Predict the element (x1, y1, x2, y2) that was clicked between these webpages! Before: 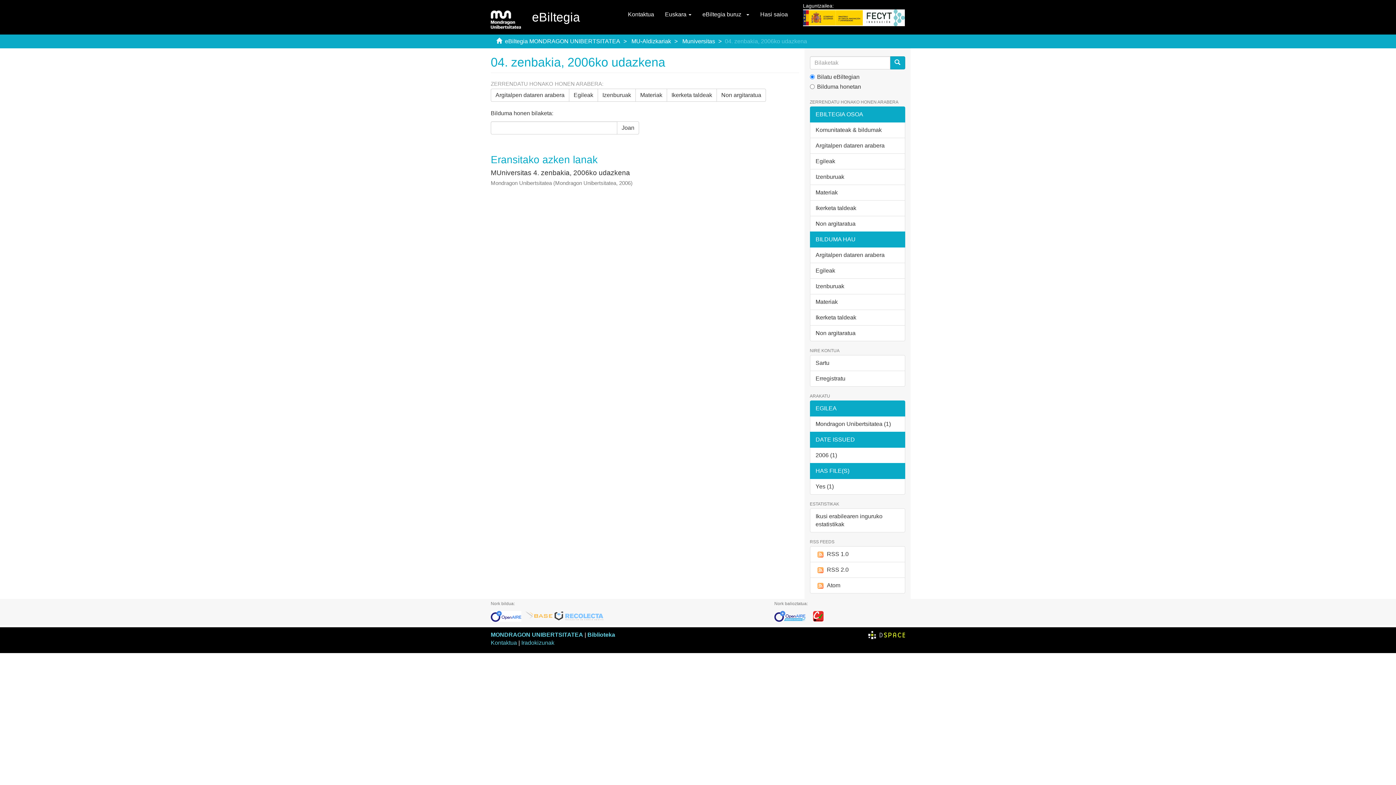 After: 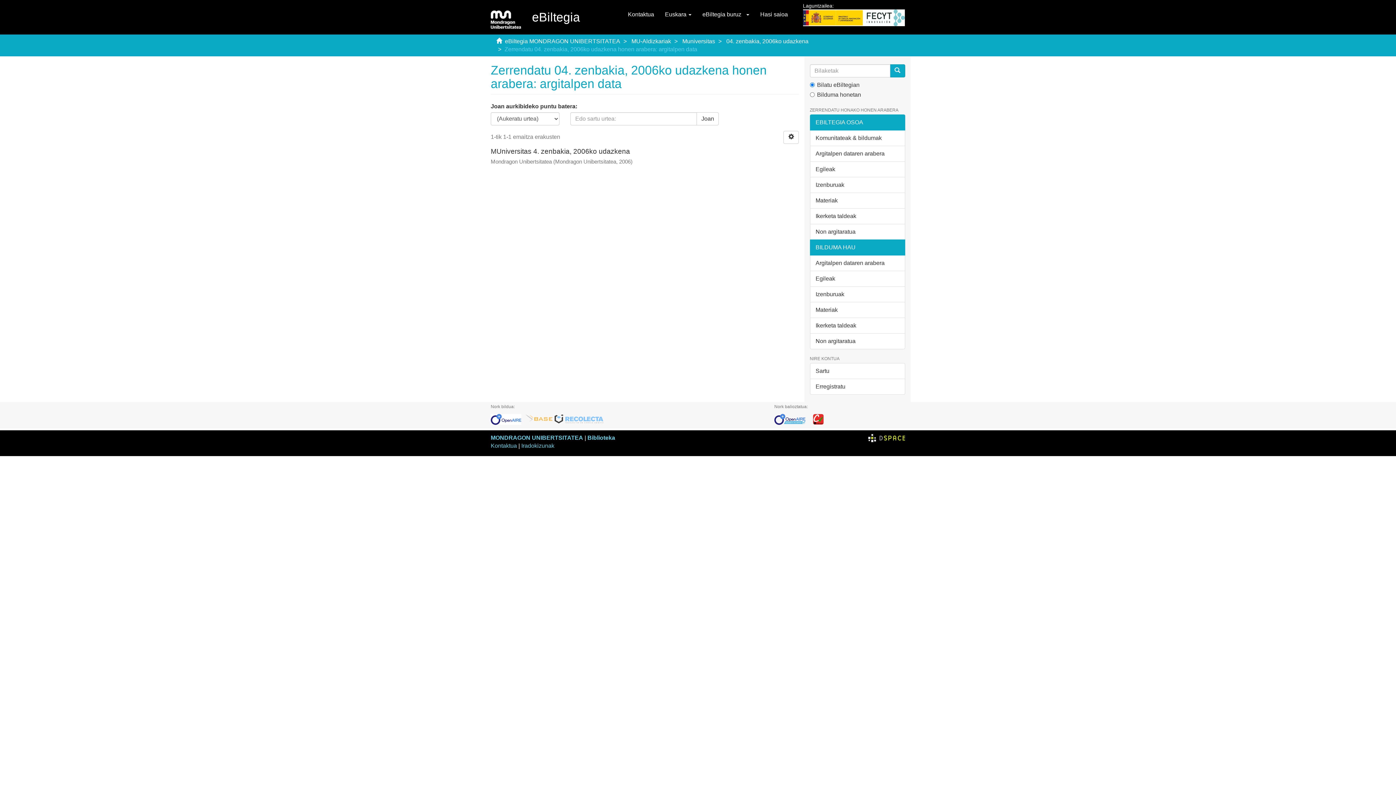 Action: bbox: (810, 247, 905, 263) label: Argitalpen dataren arabera